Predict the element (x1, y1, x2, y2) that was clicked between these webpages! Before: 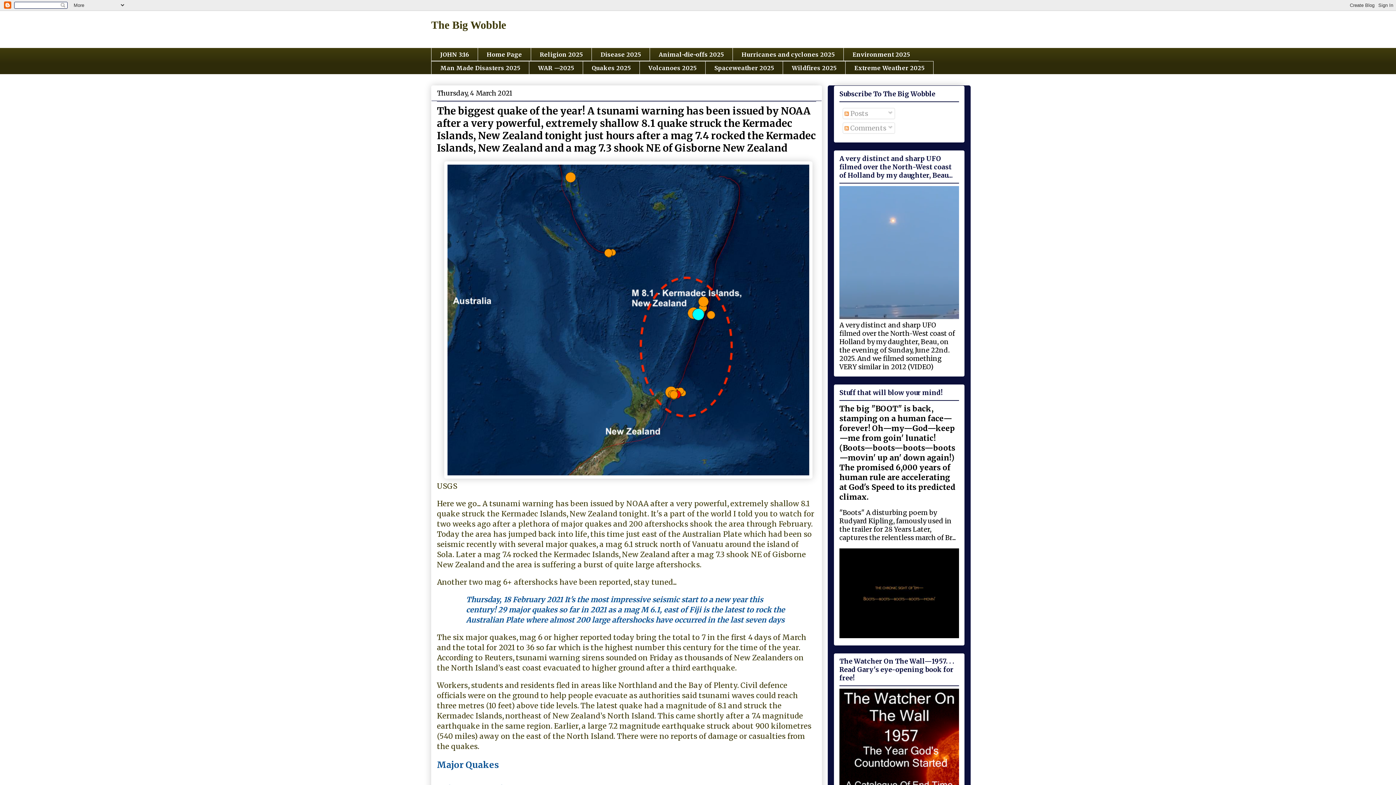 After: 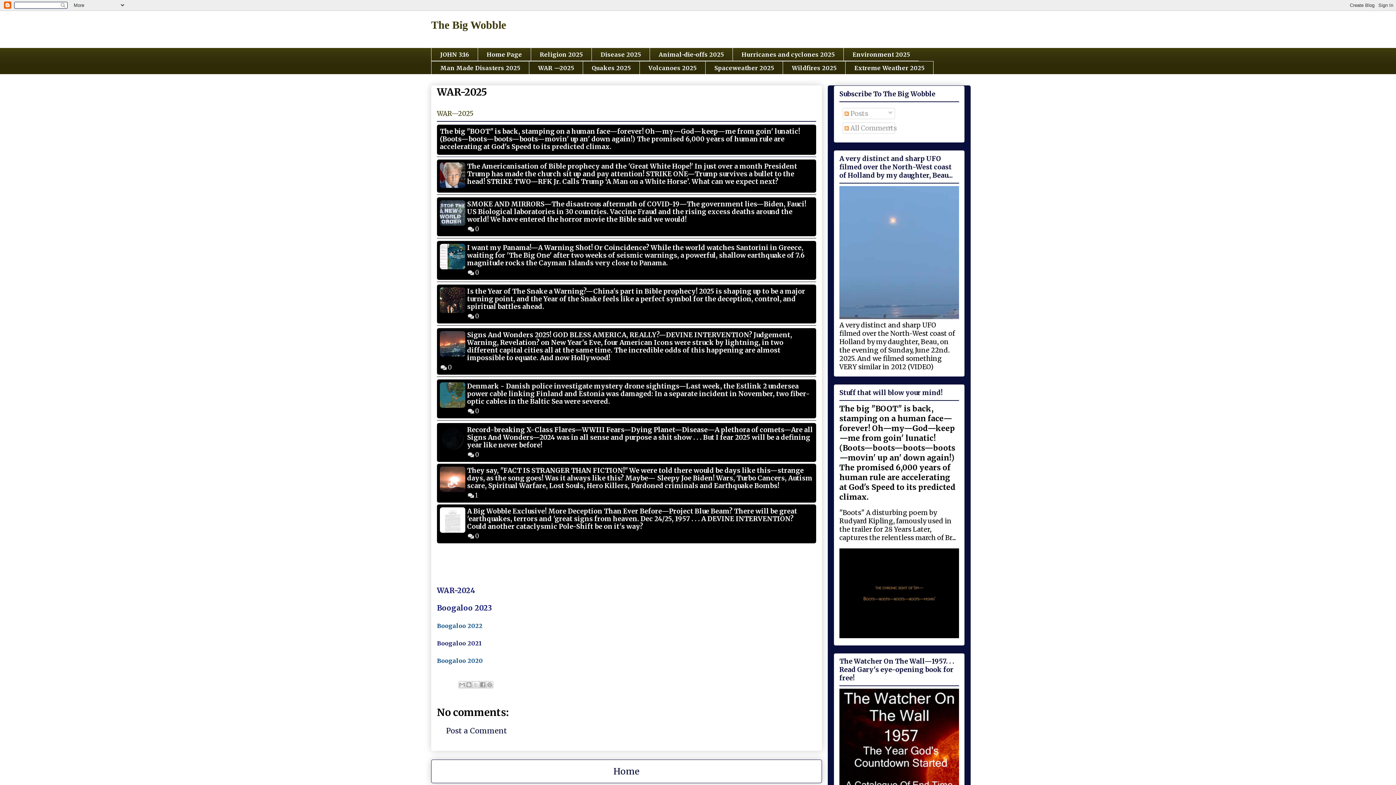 Action: bbox: (529, 61, 582, 74) label: WAR —2025